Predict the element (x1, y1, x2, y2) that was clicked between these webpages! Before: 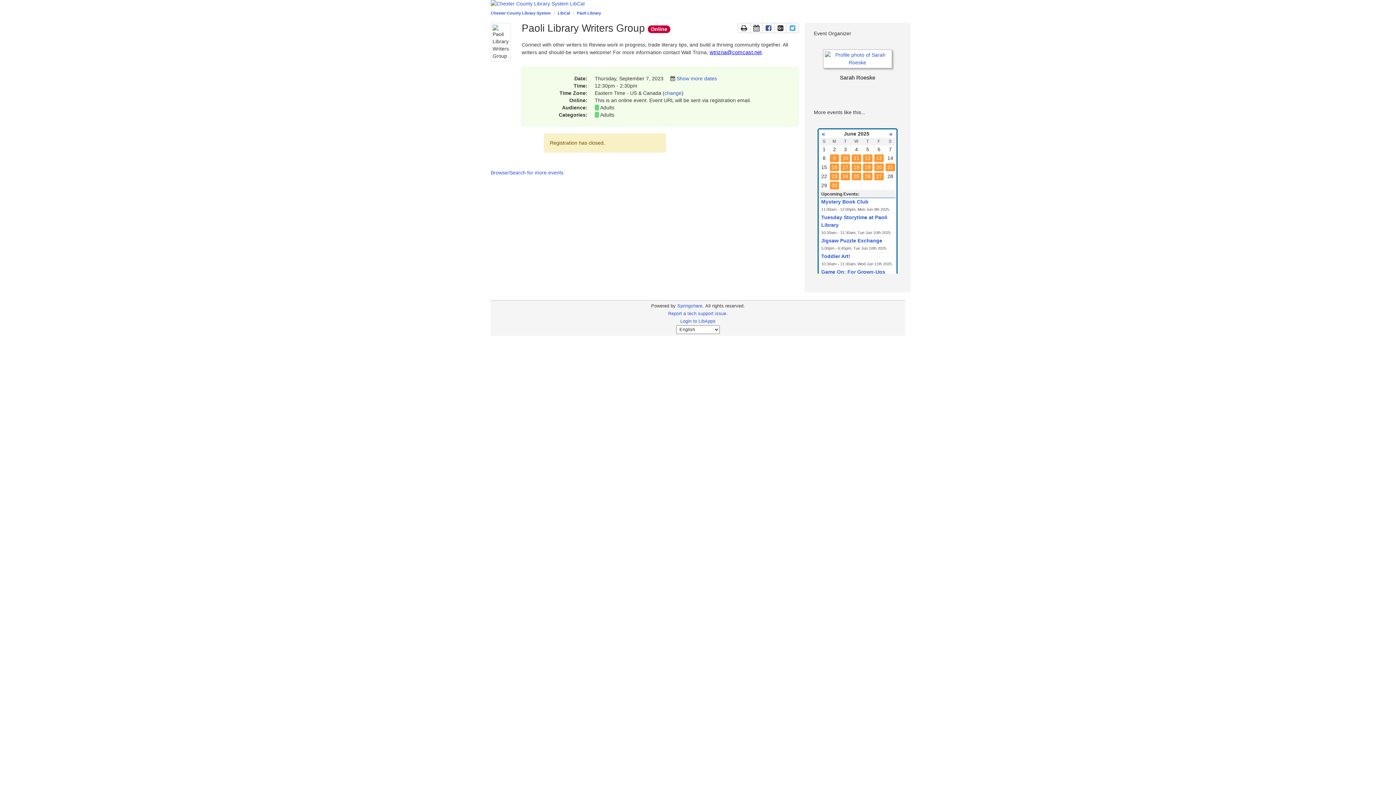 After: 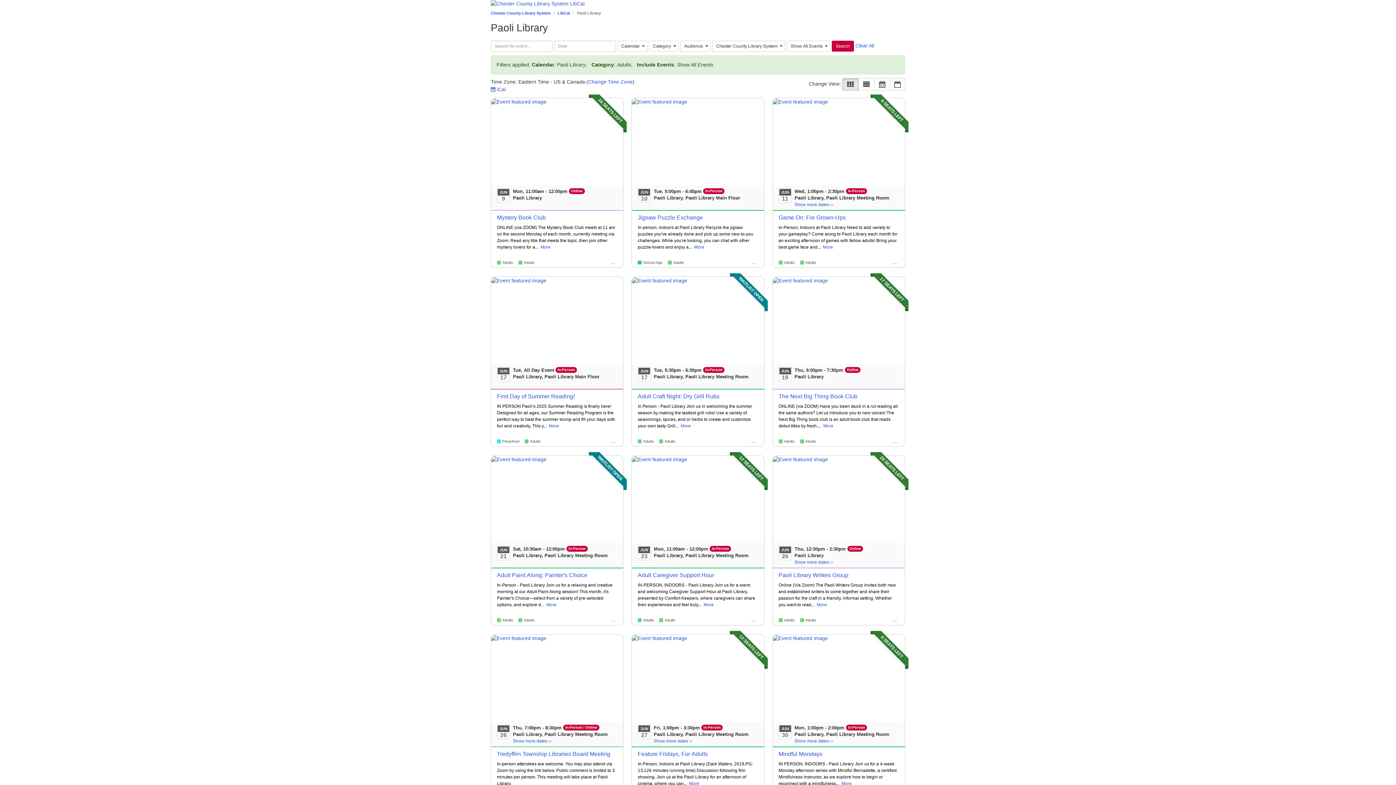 Action: label: Adults bbox: (600, 112, 614, 117)